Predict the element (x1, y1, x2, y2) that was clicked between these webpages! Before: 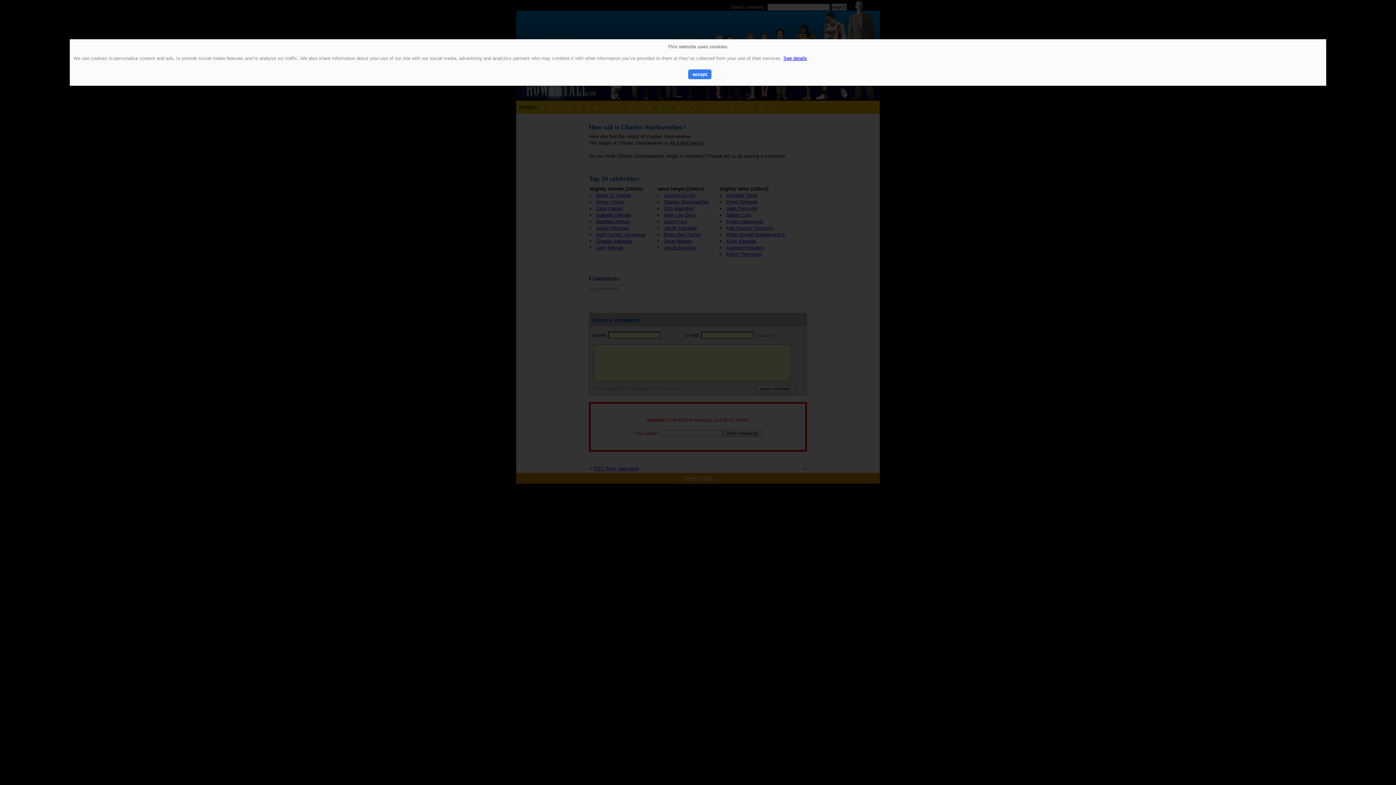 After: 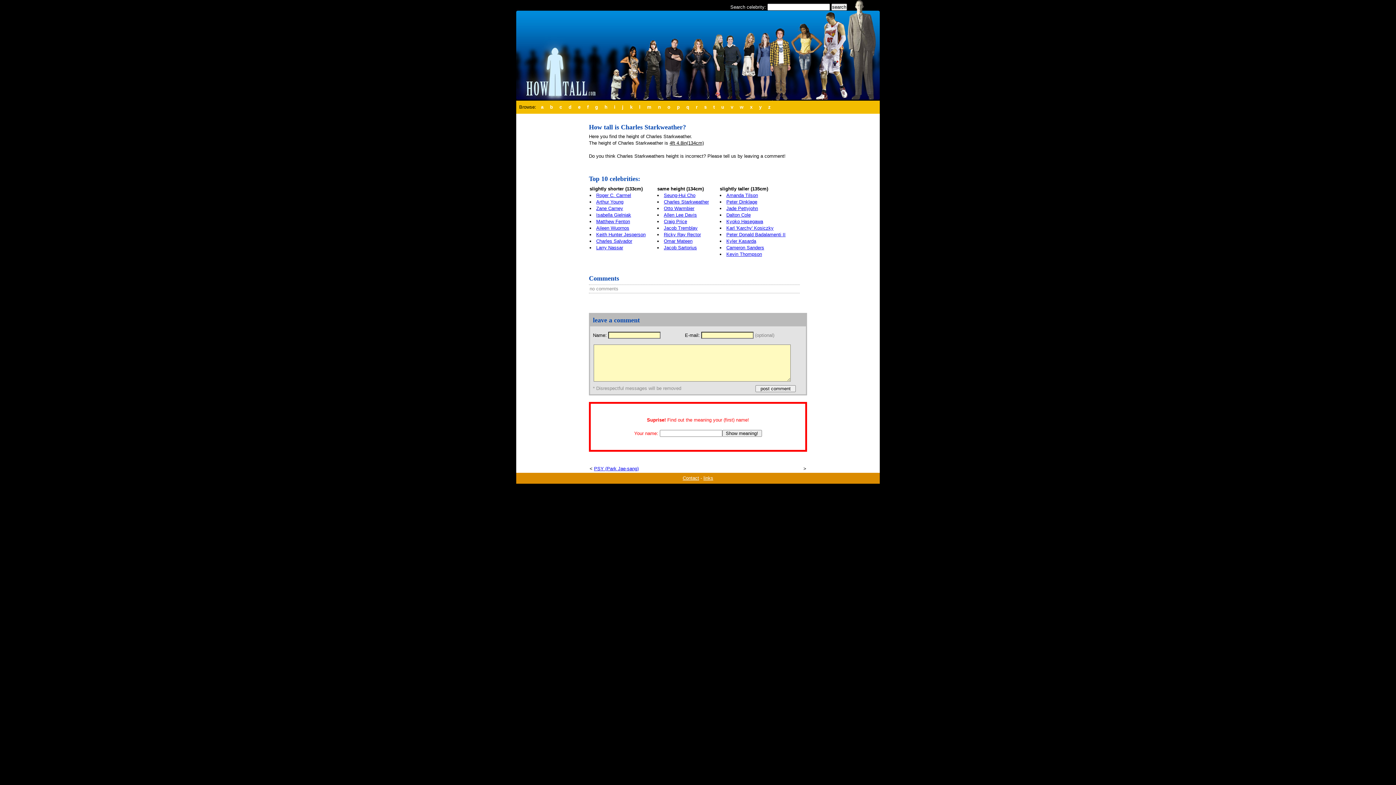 Action: bbox: (688, 69, 711, 79) label: accept